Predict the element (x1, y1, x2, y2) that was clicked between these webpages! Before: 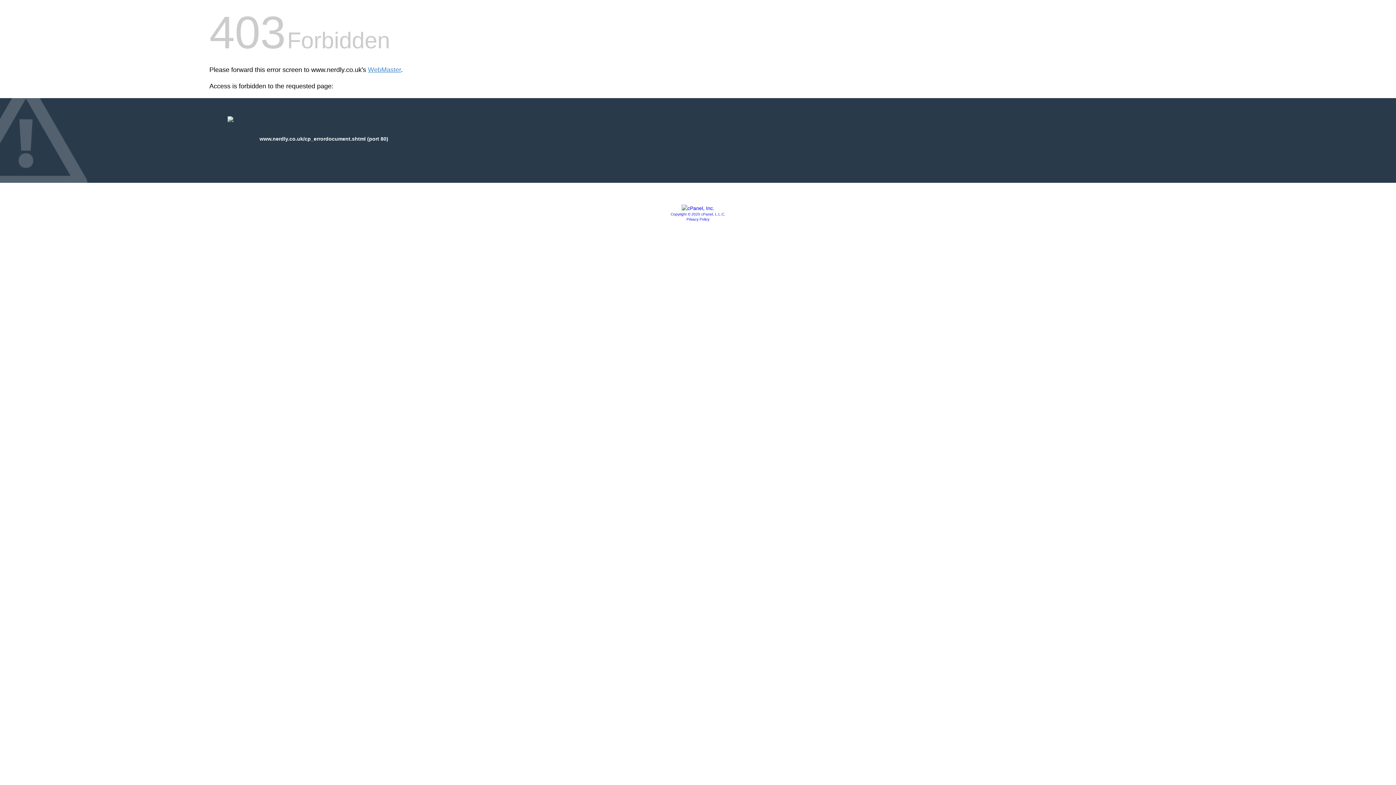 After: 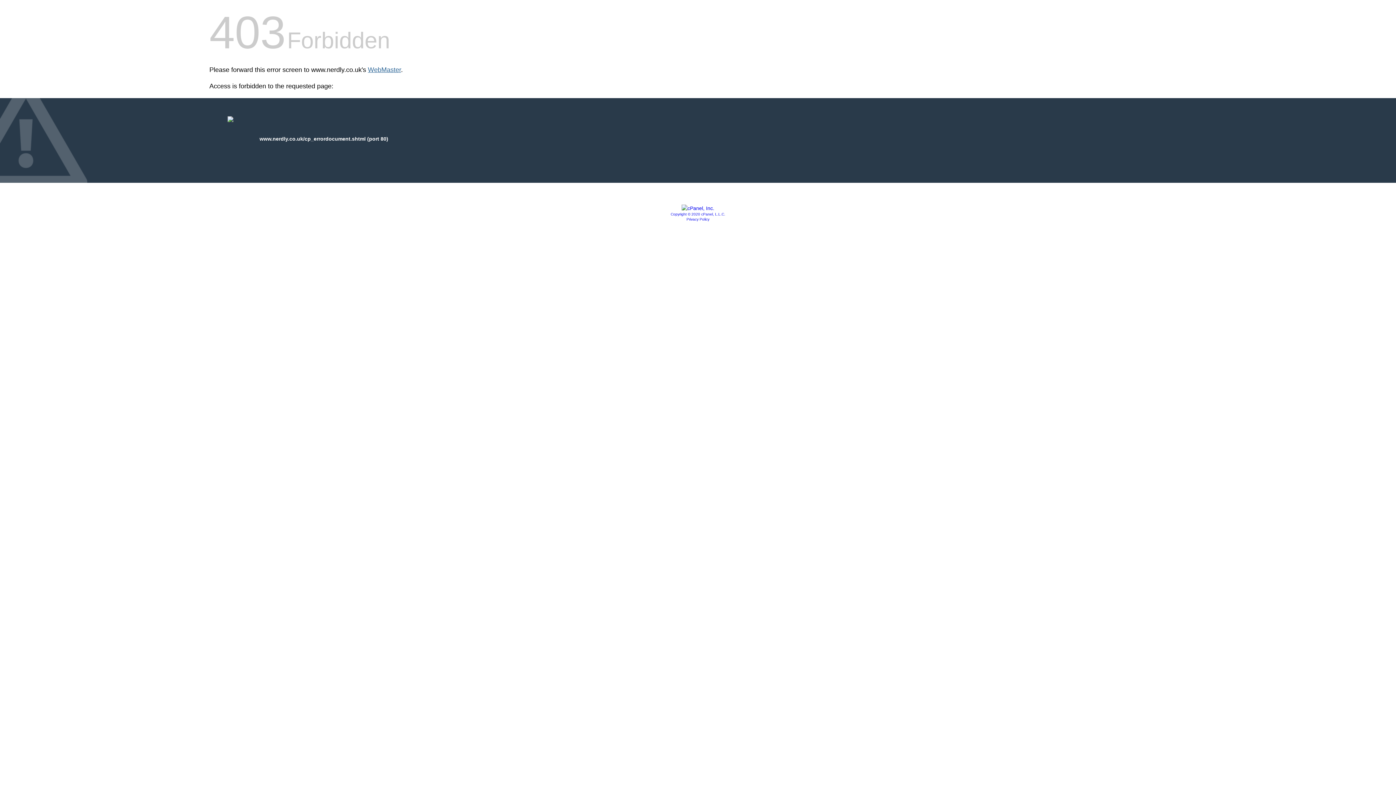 Action: bbox: (368, 66, 401, 73) label: WebMaster